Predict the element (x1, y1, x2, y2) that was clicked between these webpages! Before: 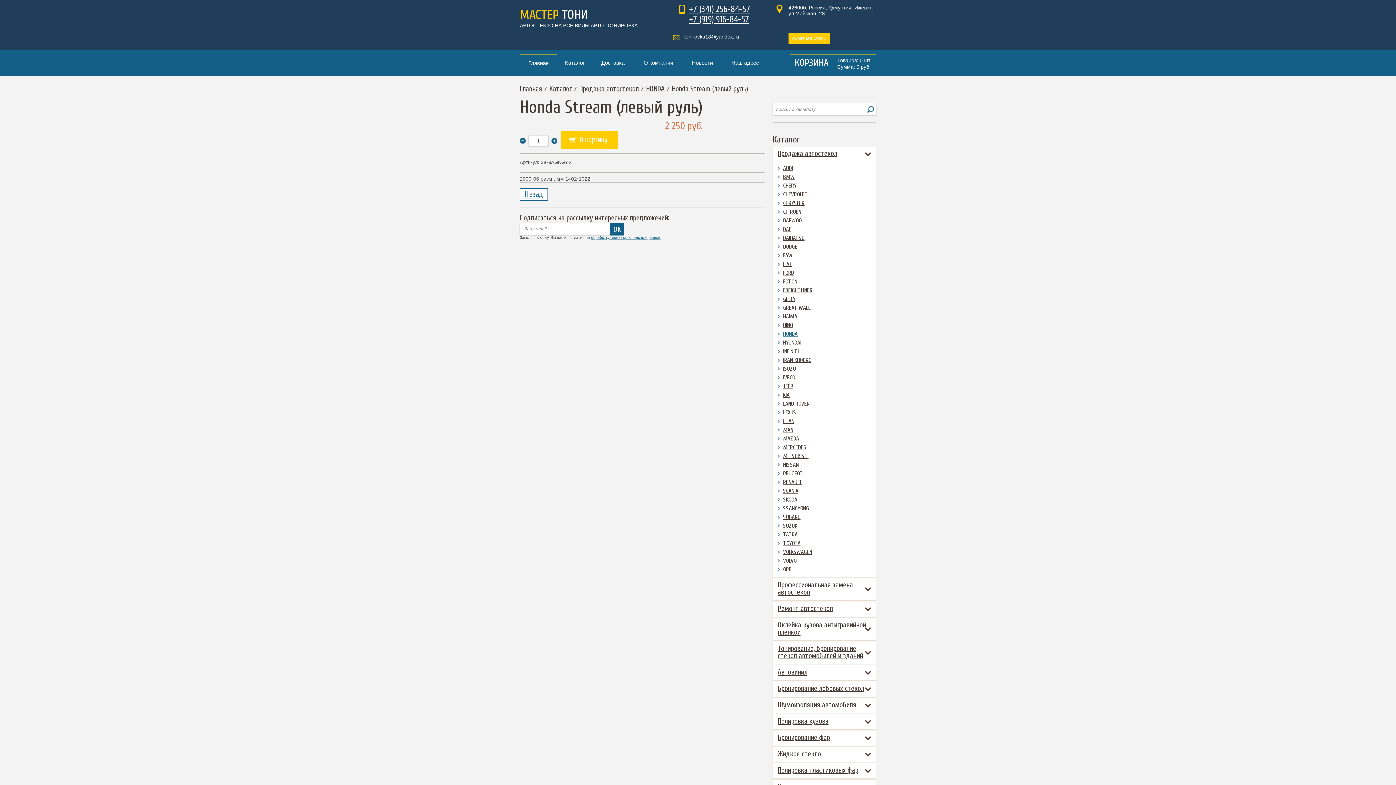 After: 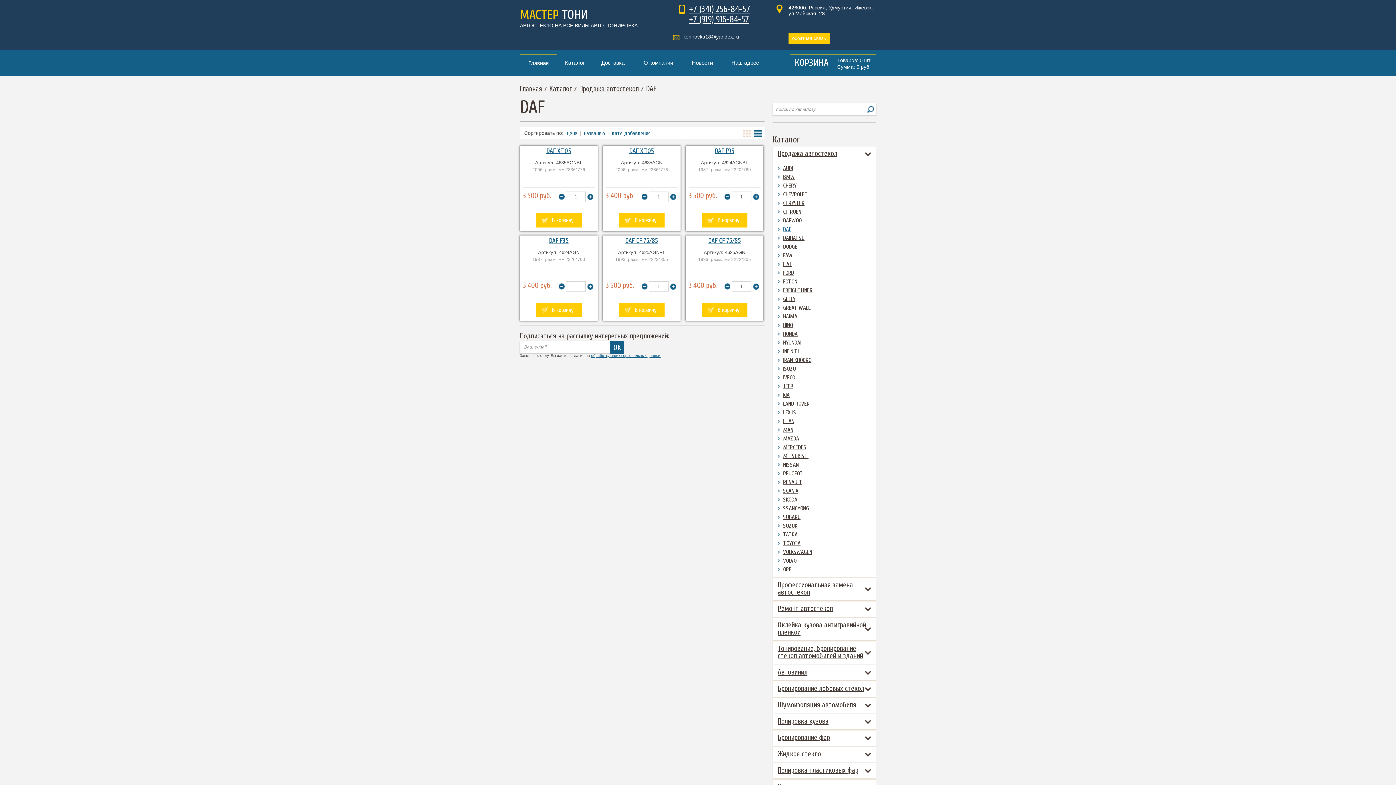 Action: bbox: (778, 225, 791, 233) label: DAF